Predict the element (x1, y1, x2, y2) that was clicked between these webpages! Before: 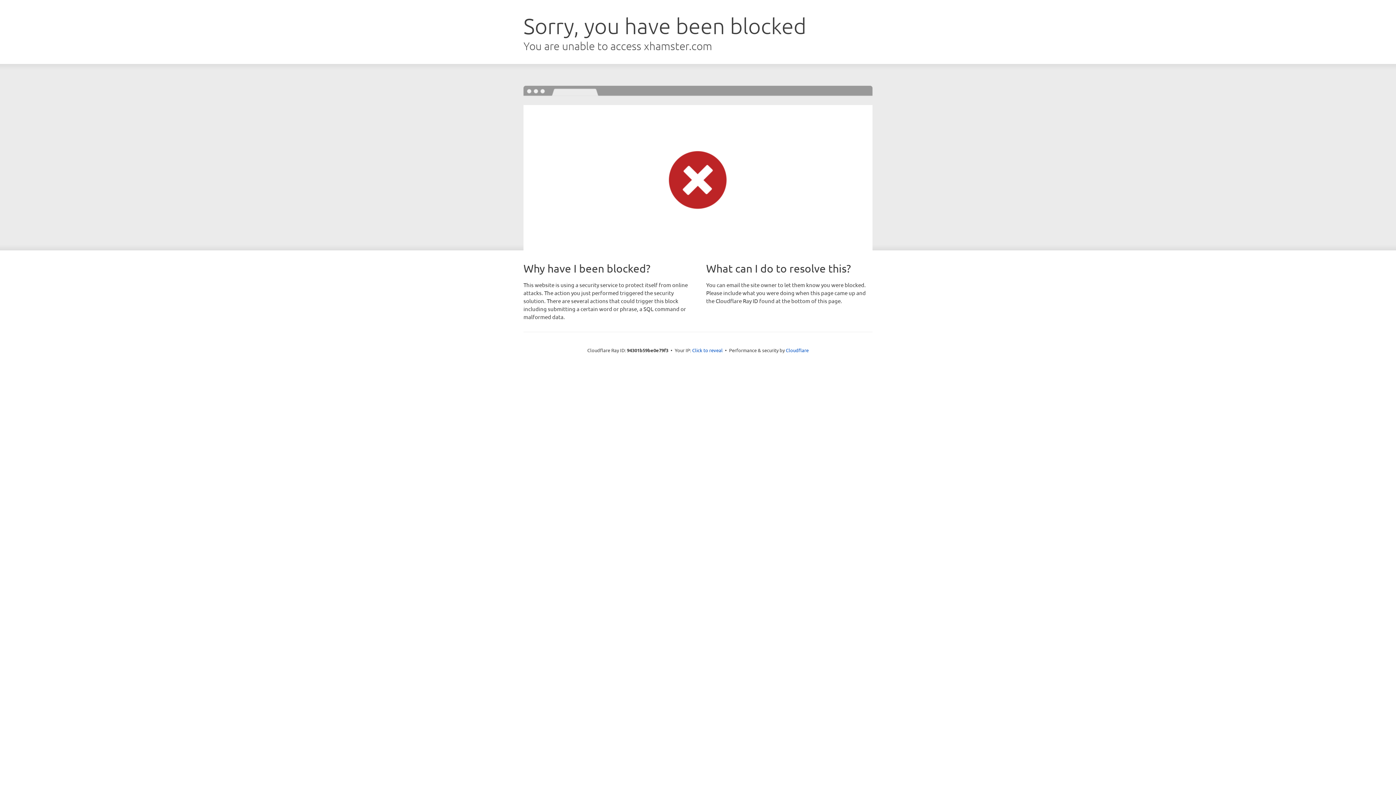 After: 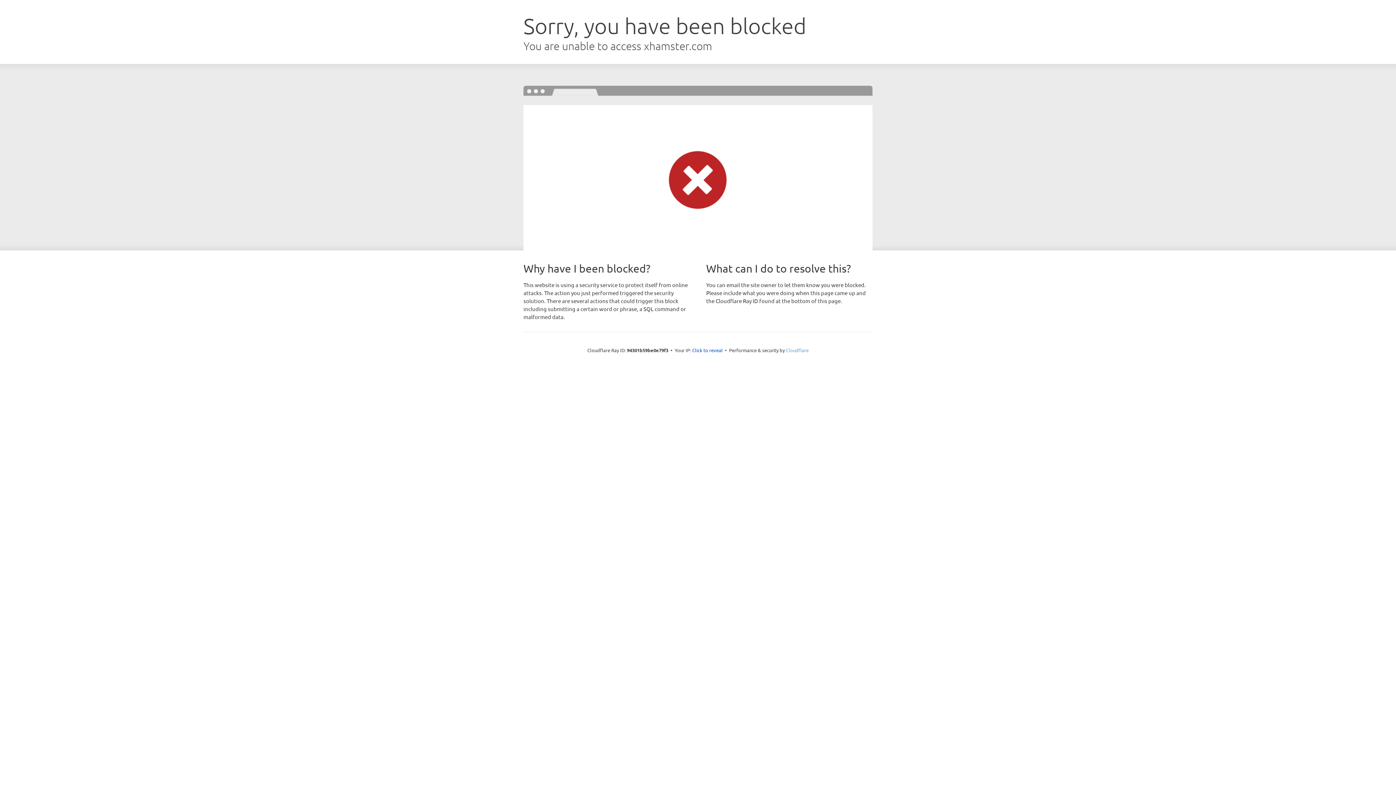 Action: bbox: (786, 347, 808, 353) label: Cloudflare